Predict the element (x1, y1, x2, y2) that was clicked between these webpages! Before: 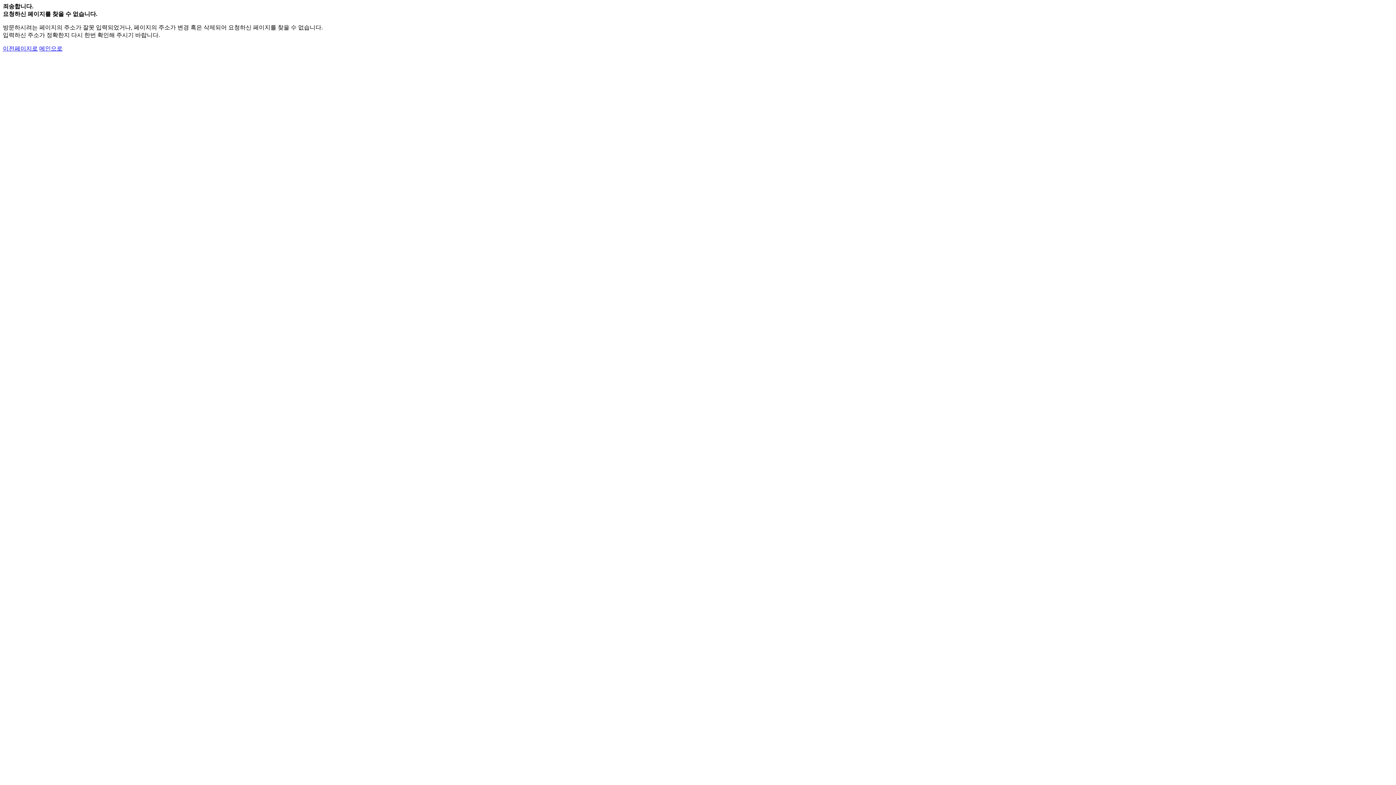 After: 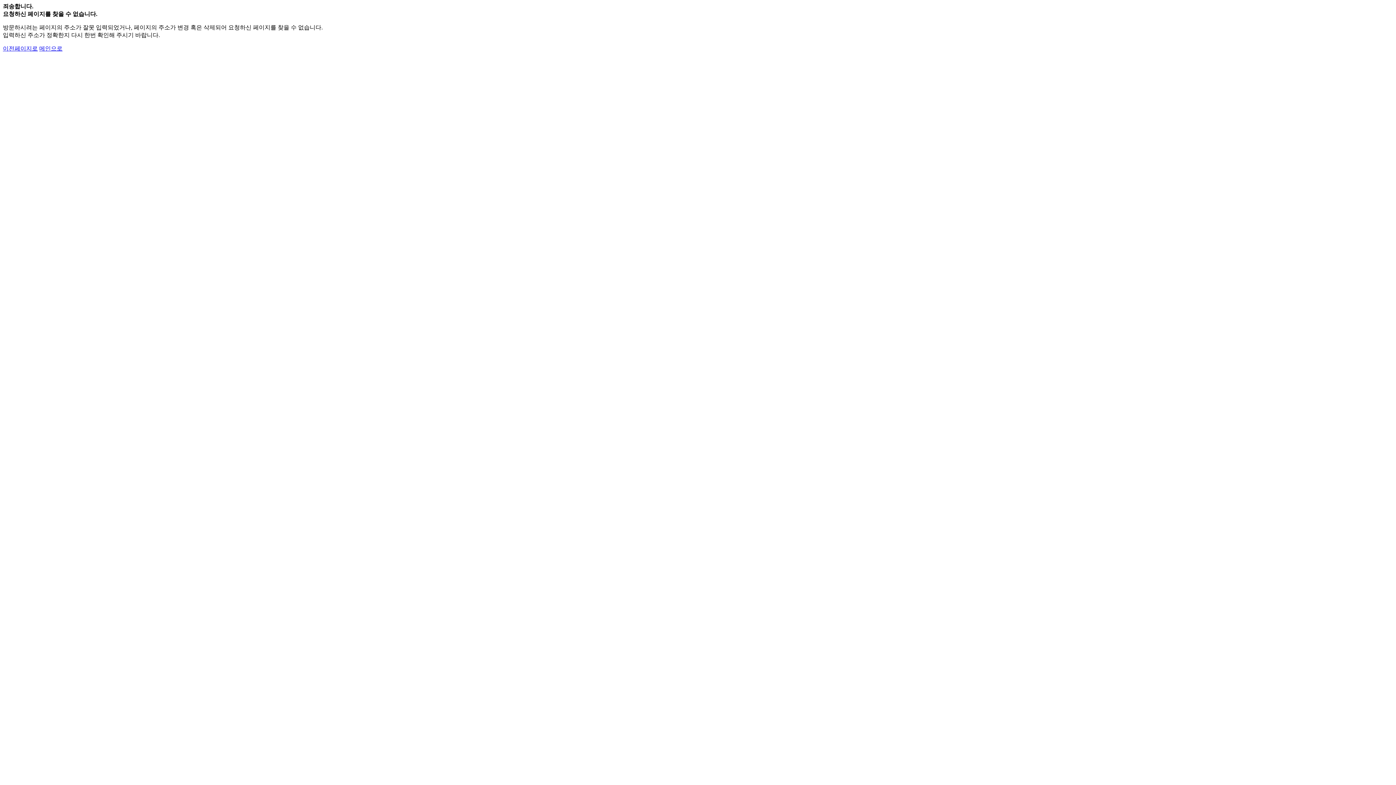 Action: bbox: (39, 45, 62, 51) label: 메인으로